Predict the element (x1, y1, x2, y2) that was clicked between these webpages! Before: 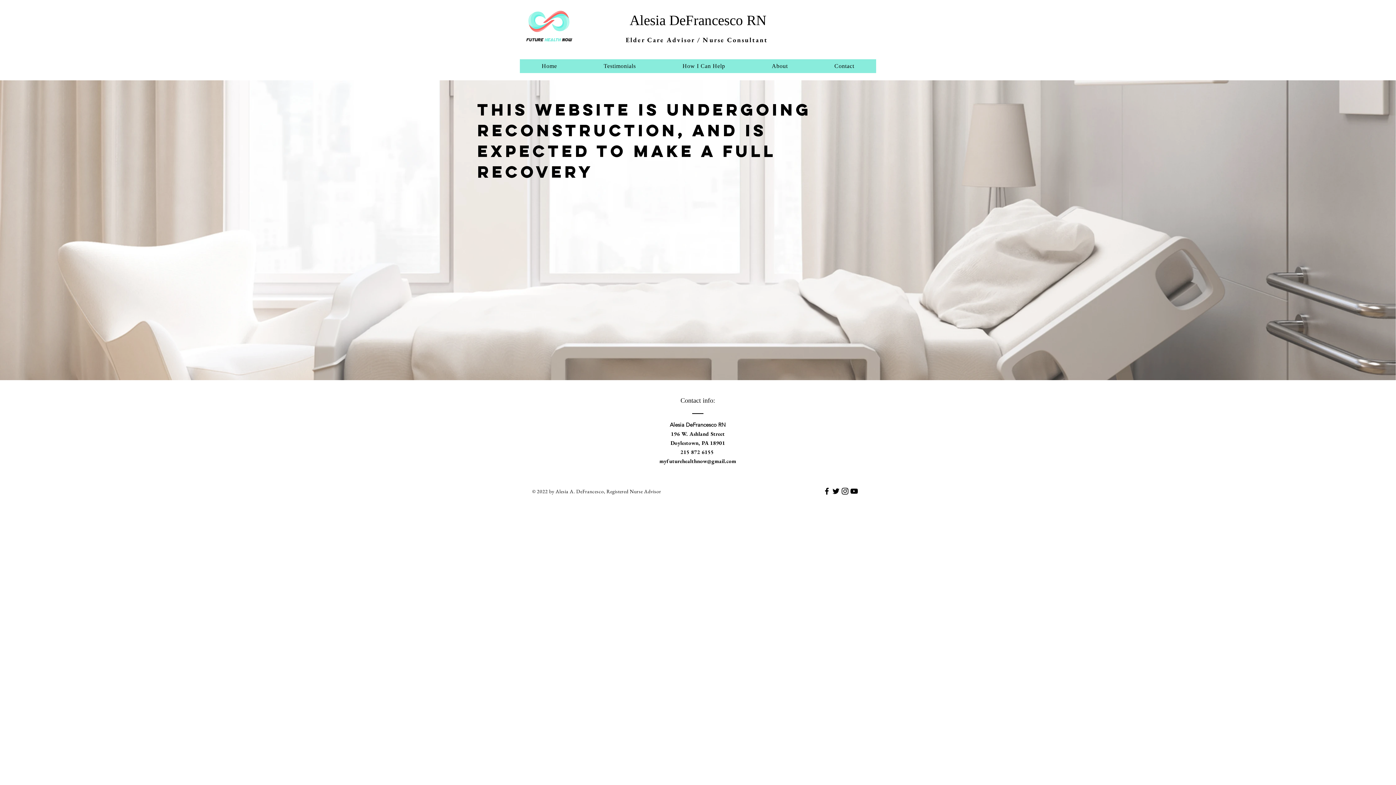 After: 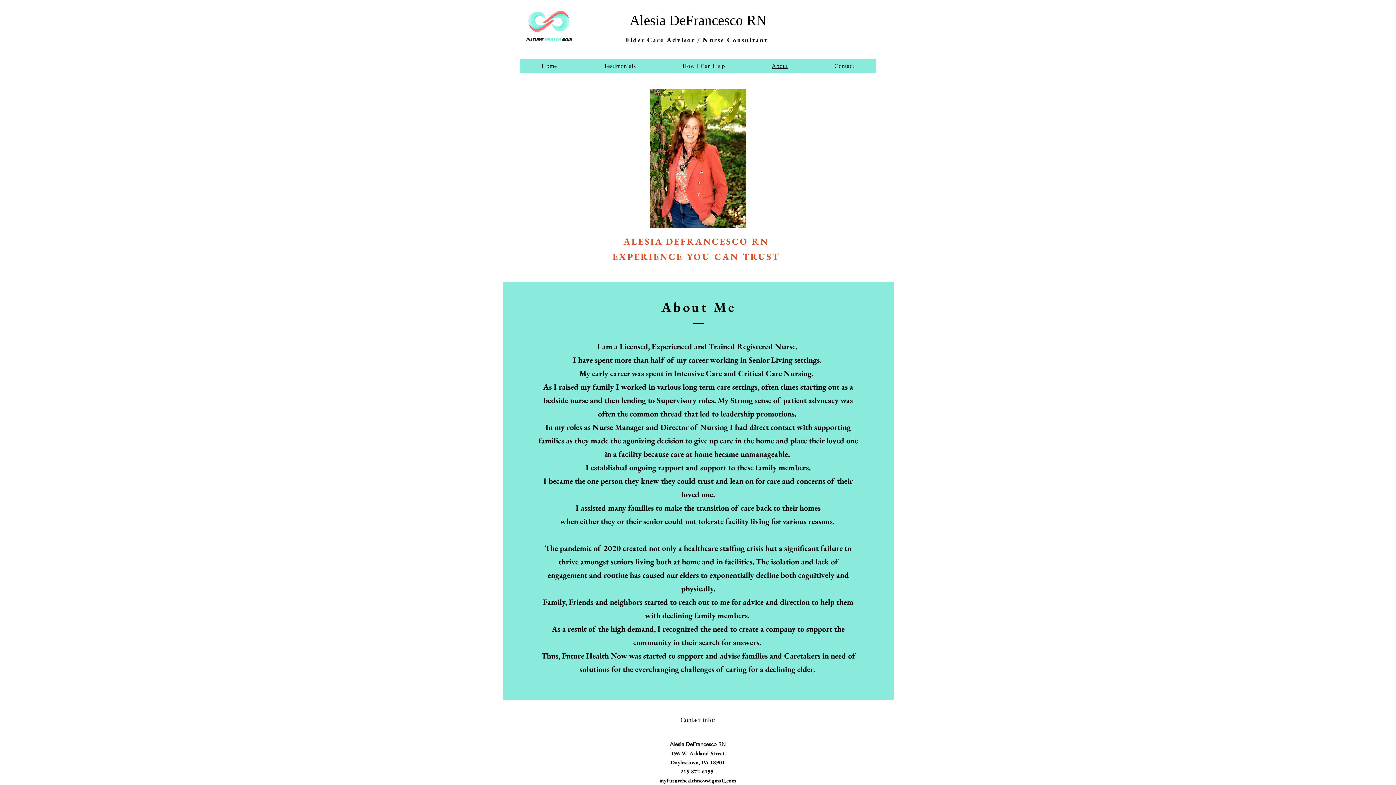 Action: label: About bbox: (750, 59, 809, 73)